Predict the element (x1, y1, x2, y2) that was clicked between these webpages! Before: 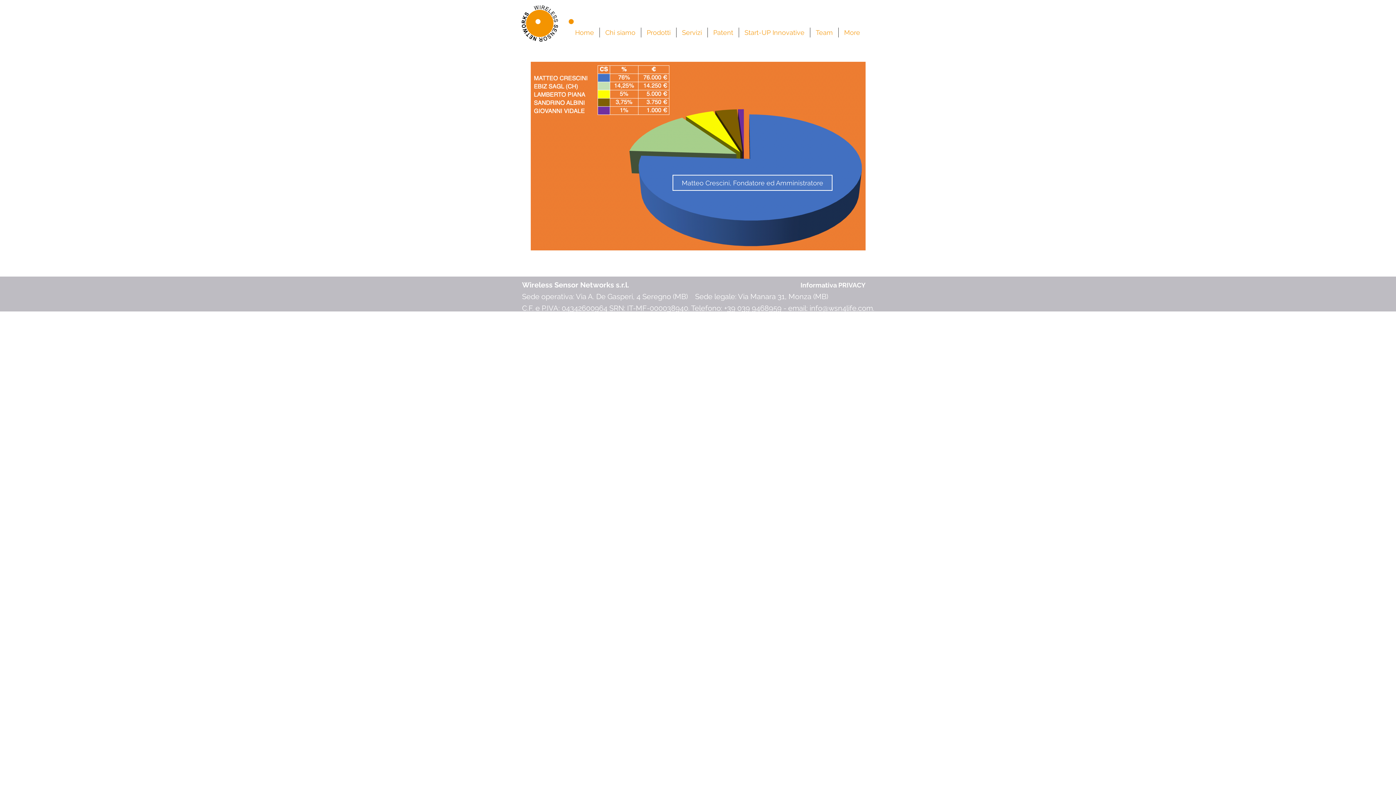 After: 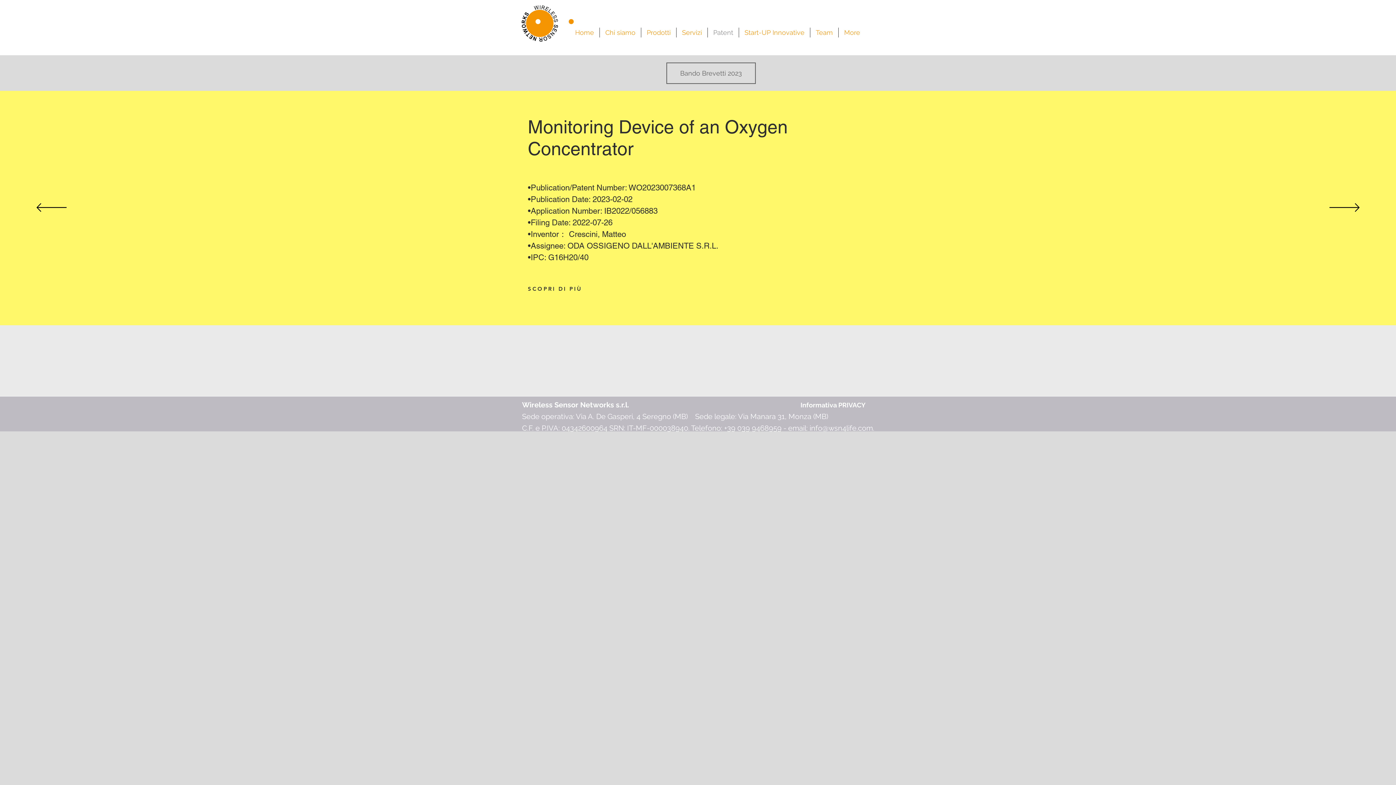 Action: label: Patent bbox: (708, 27, 738, 37)